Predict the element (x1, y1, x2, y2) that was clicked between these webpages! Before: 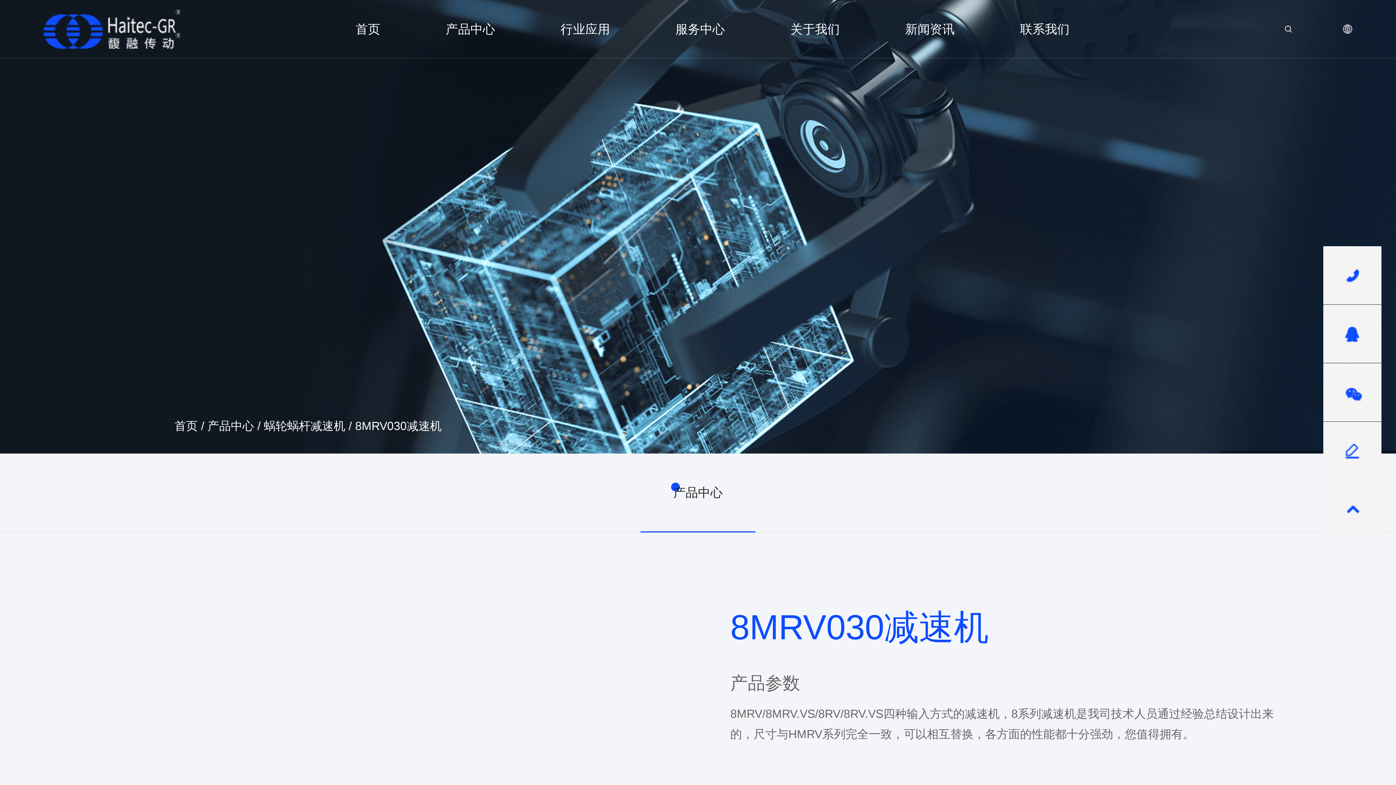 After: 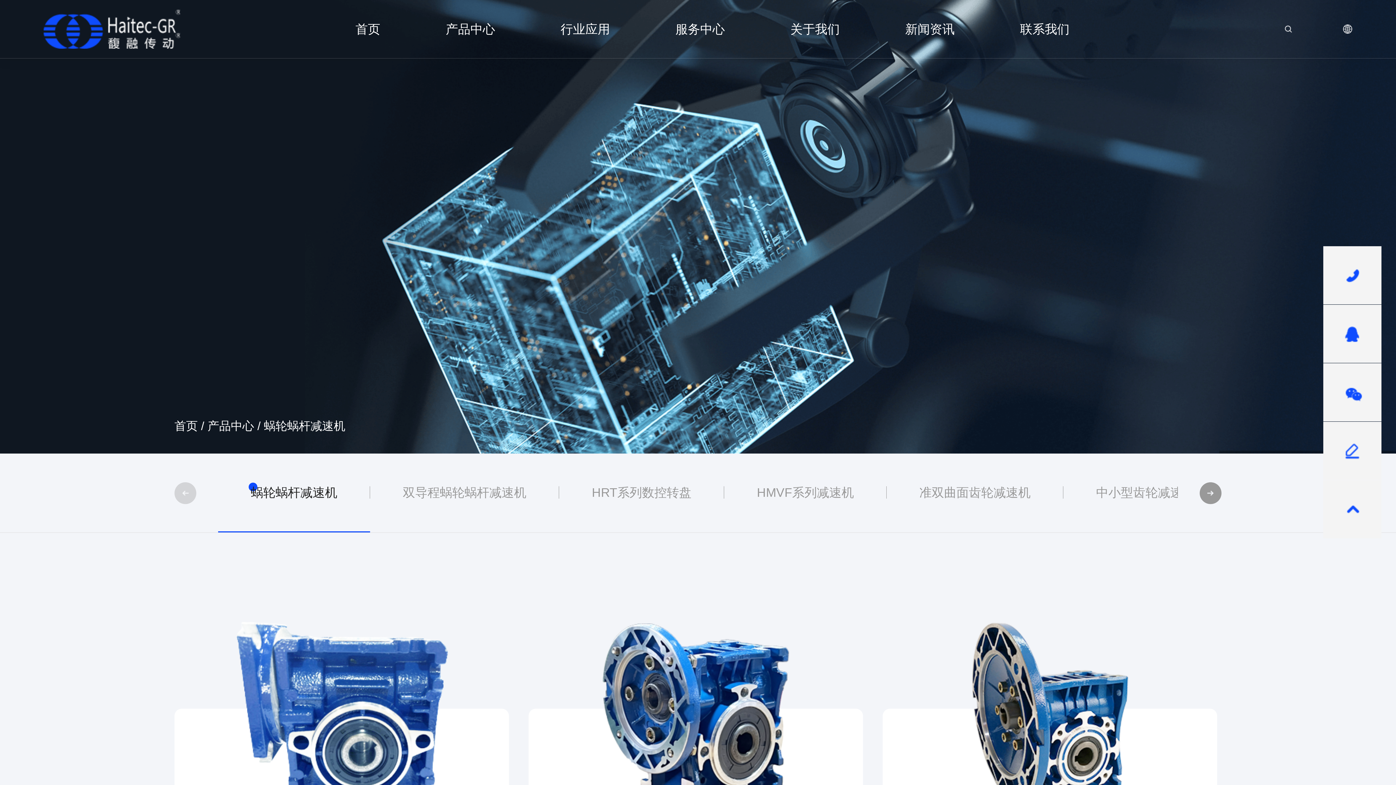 Action: bbox: (264, 419, 345, 432) label: 蜗轮蜗杆减速机